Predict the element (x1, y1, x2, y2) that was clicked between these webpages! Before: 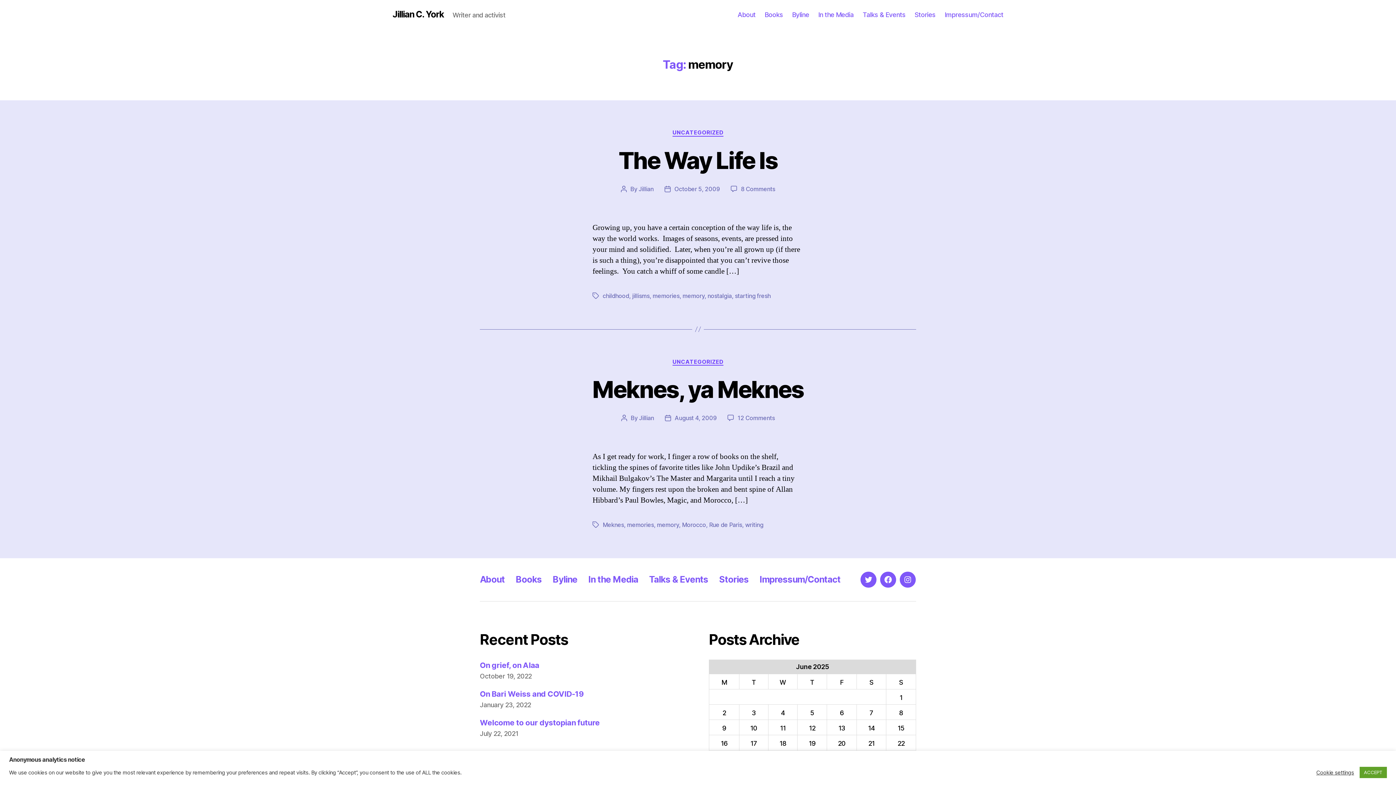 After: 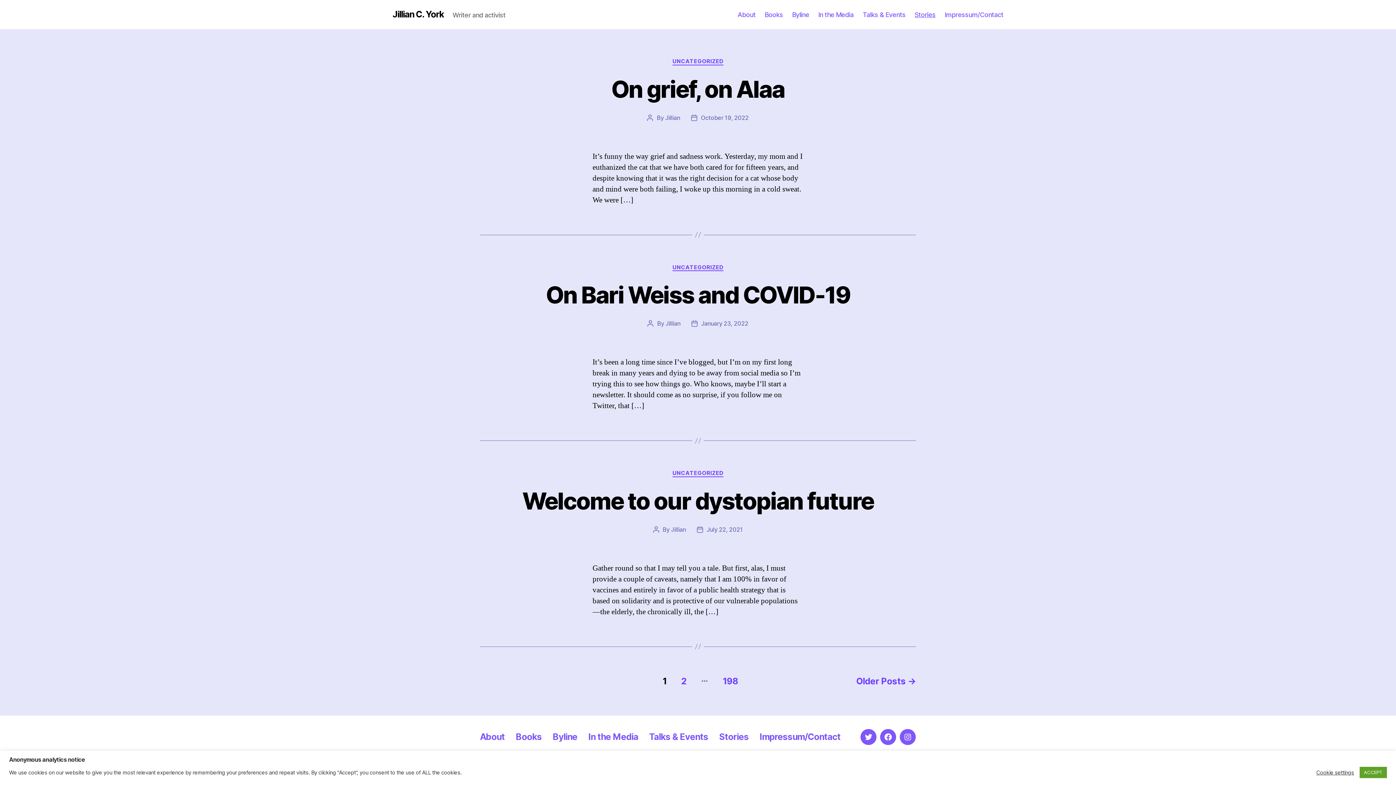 Action: label: Stories bbox: (914, 10, 935, 18)